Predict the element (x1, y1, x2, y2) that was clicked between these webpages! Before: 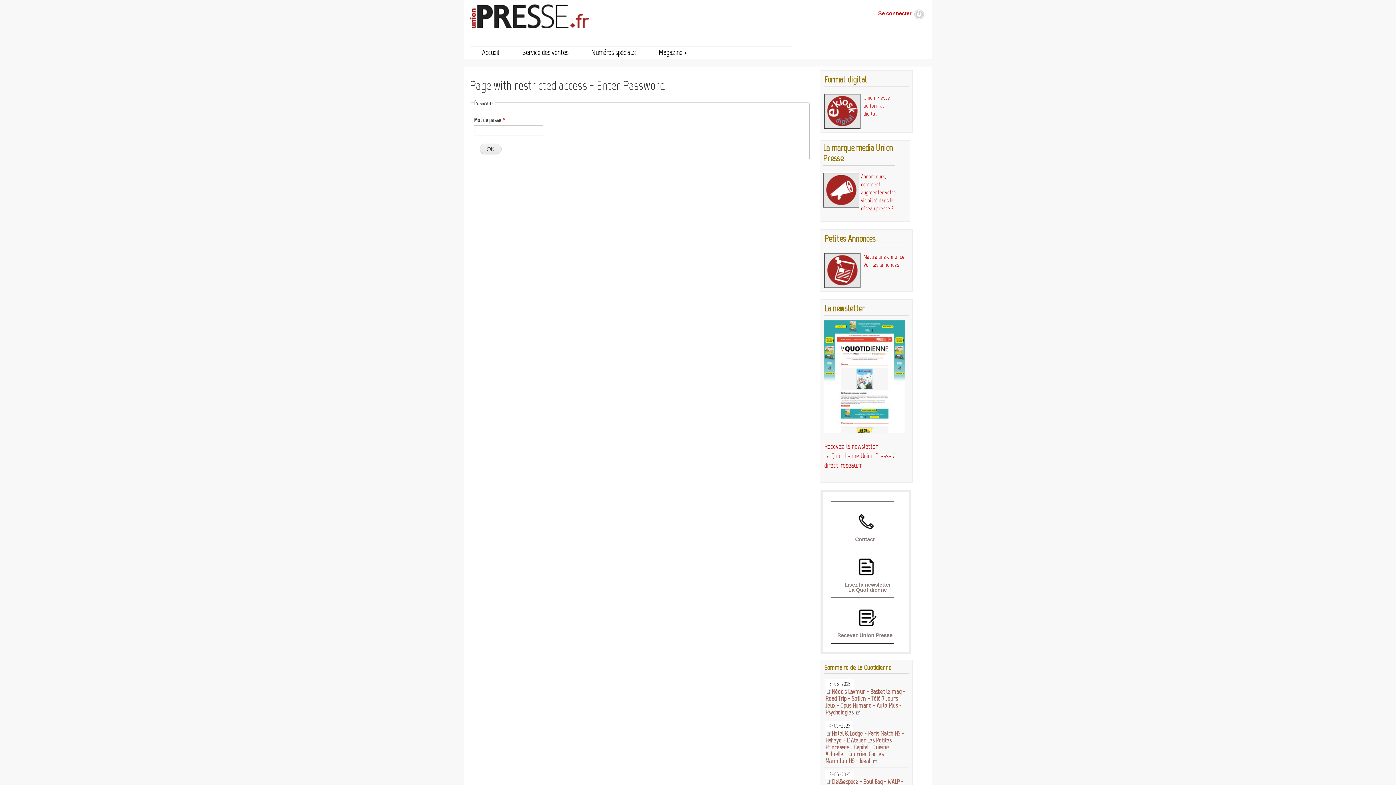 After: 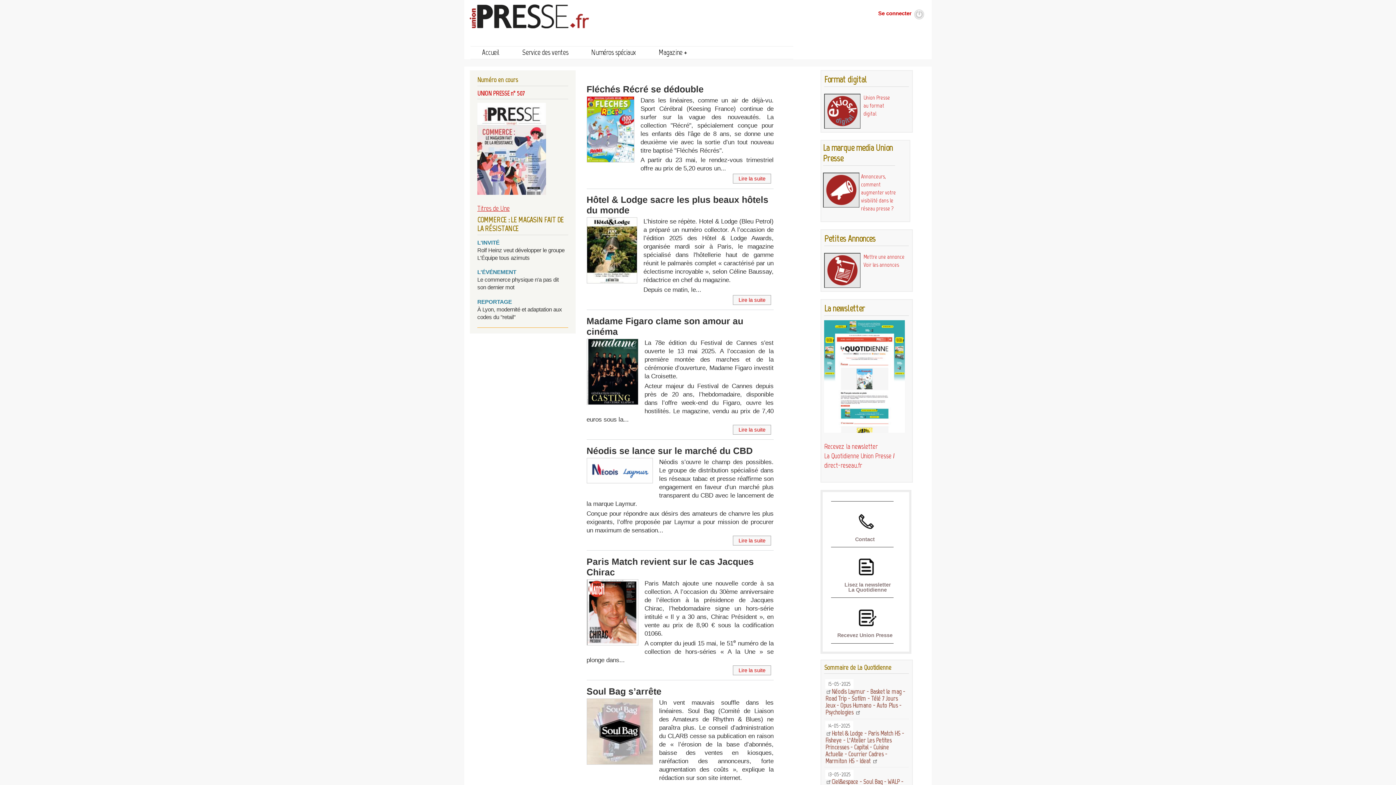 Action: label: Accueil bbox: (470, 46, 510, 58)